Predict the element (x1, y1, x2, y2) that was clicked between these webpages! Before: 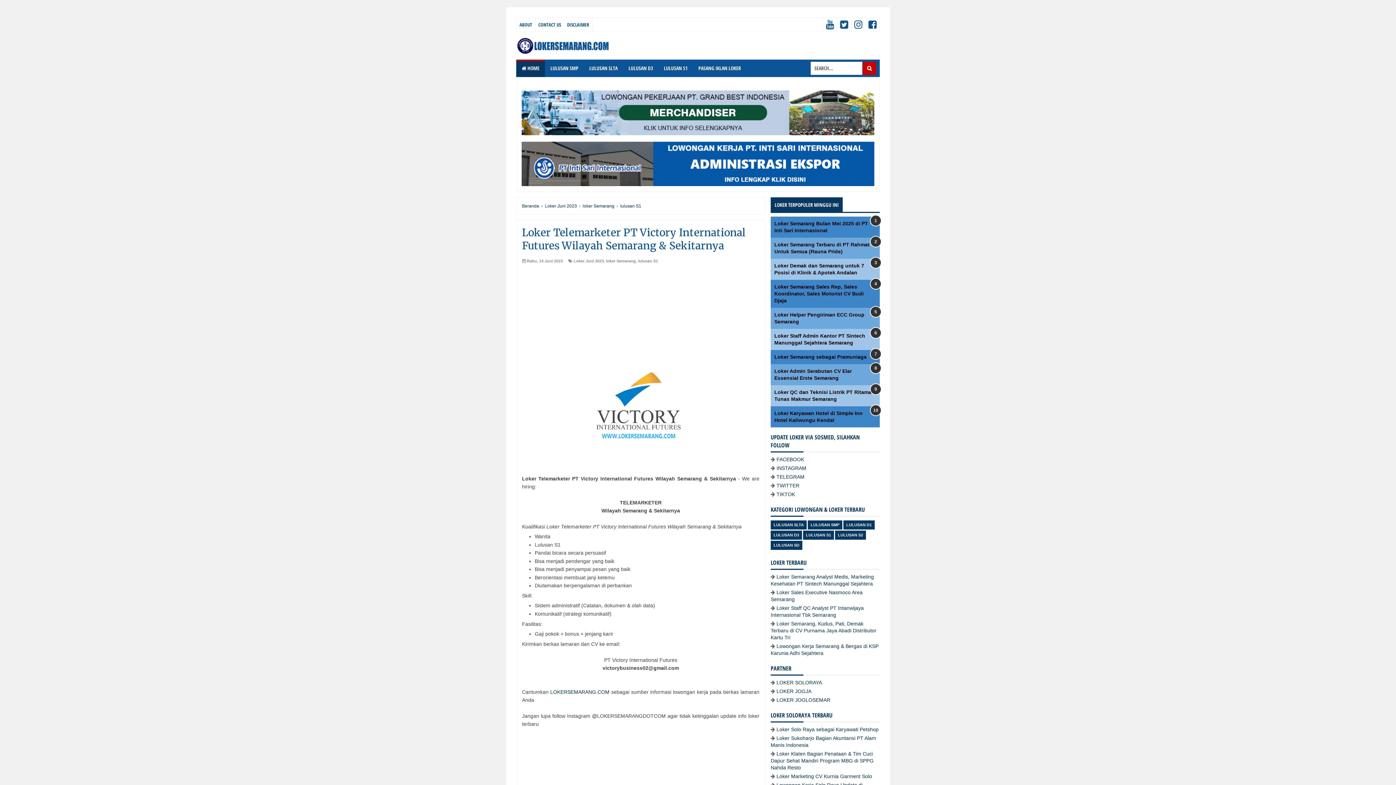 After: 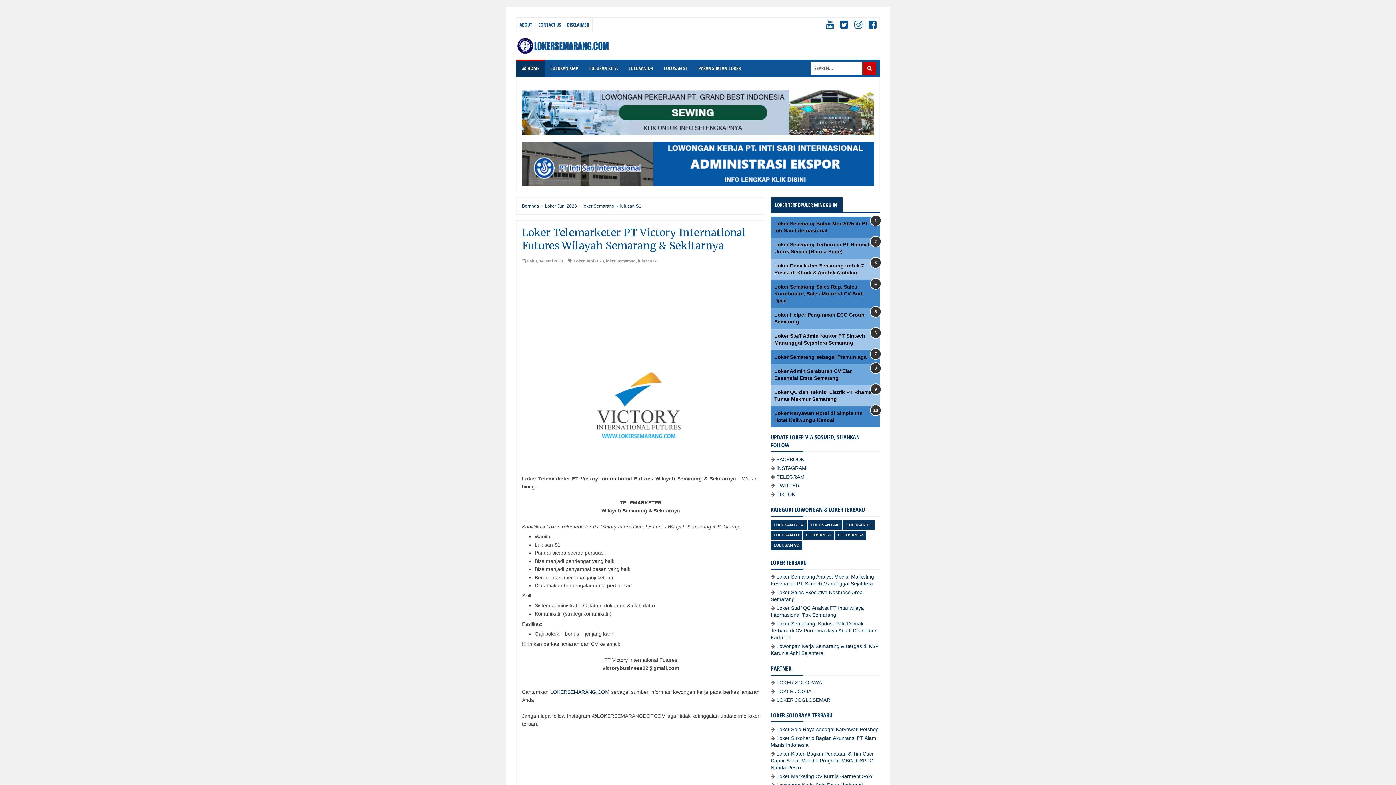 Action: label: Loker Semarang sebagai Pramuniaga bbox: (774, 354, 866, 360)